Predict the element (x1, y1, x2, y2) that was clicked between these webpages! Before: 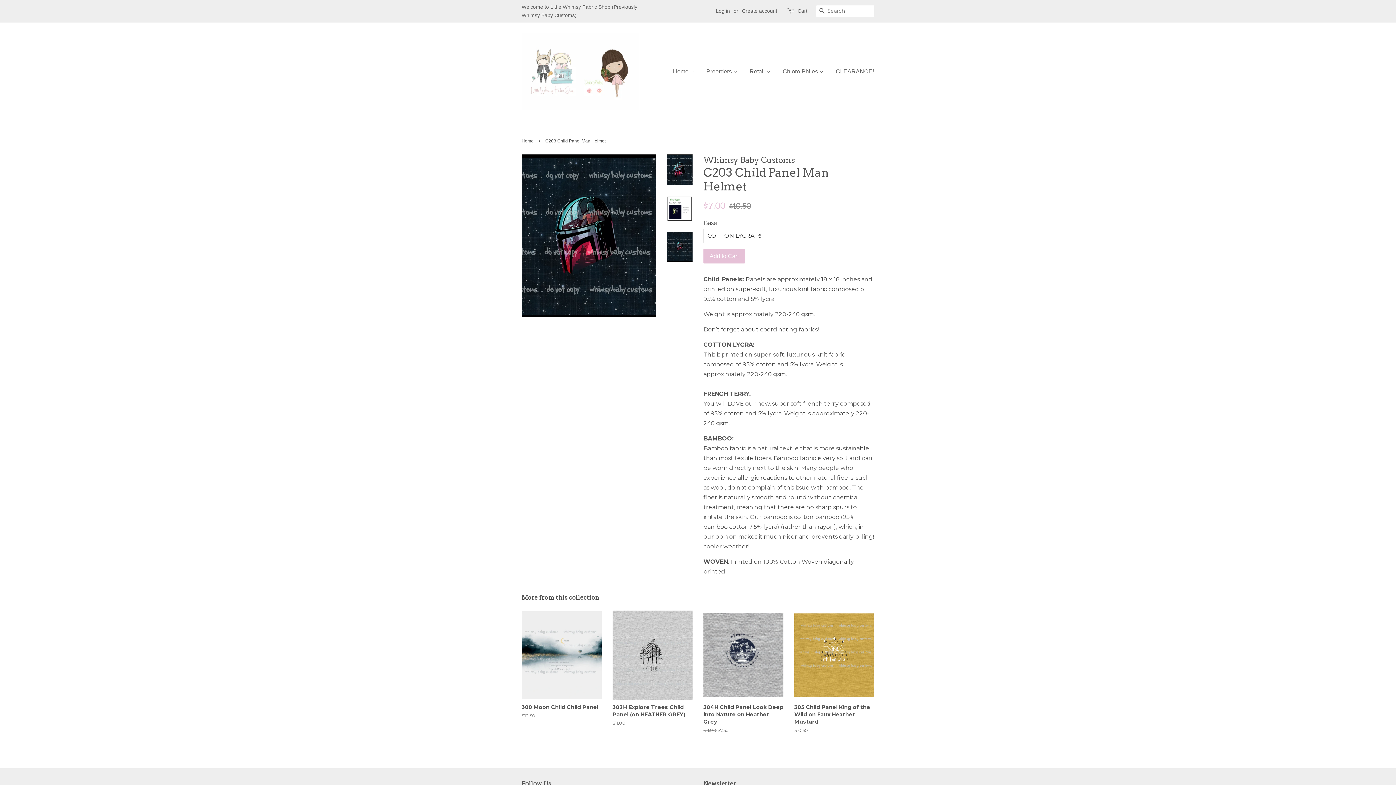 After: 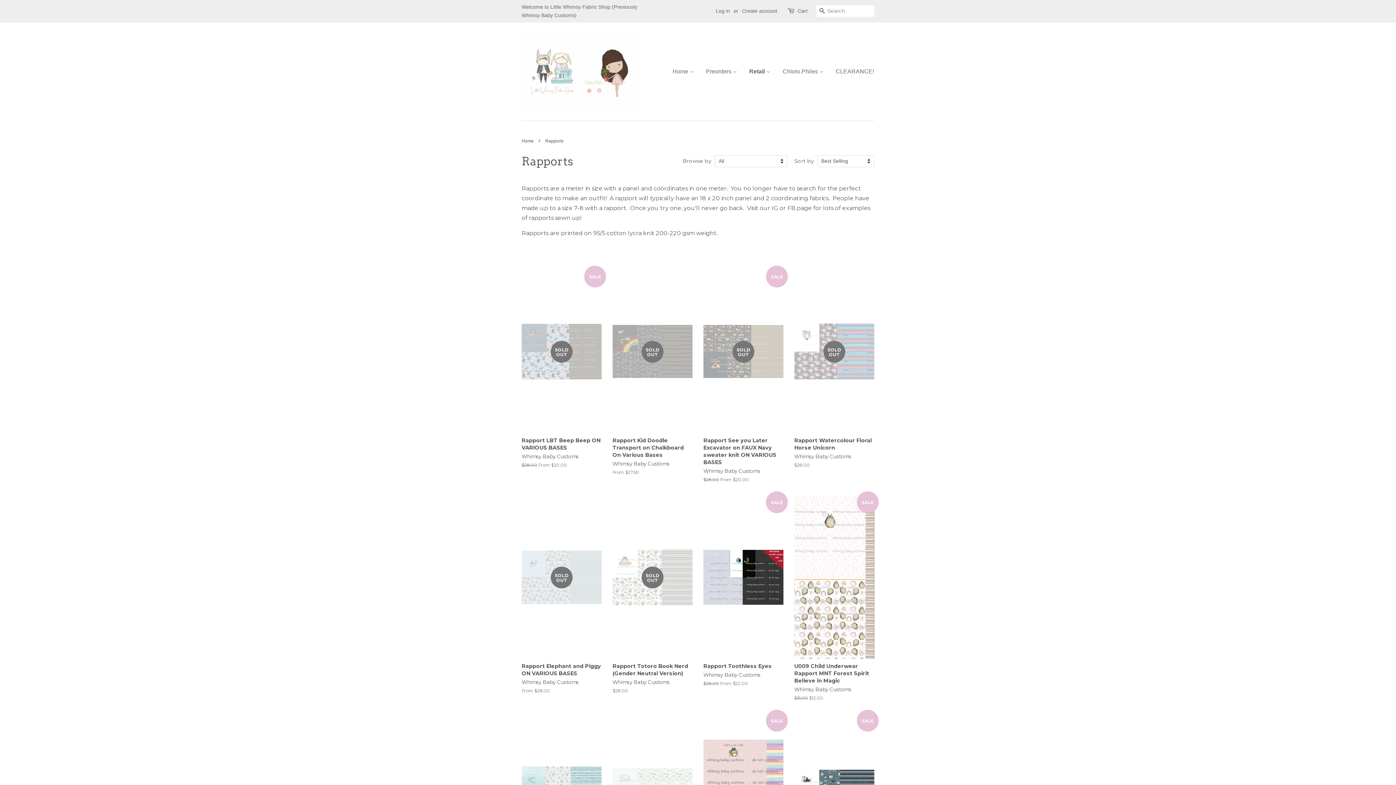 Action: bbox: (744, 61, 776, 81) label: Retail 